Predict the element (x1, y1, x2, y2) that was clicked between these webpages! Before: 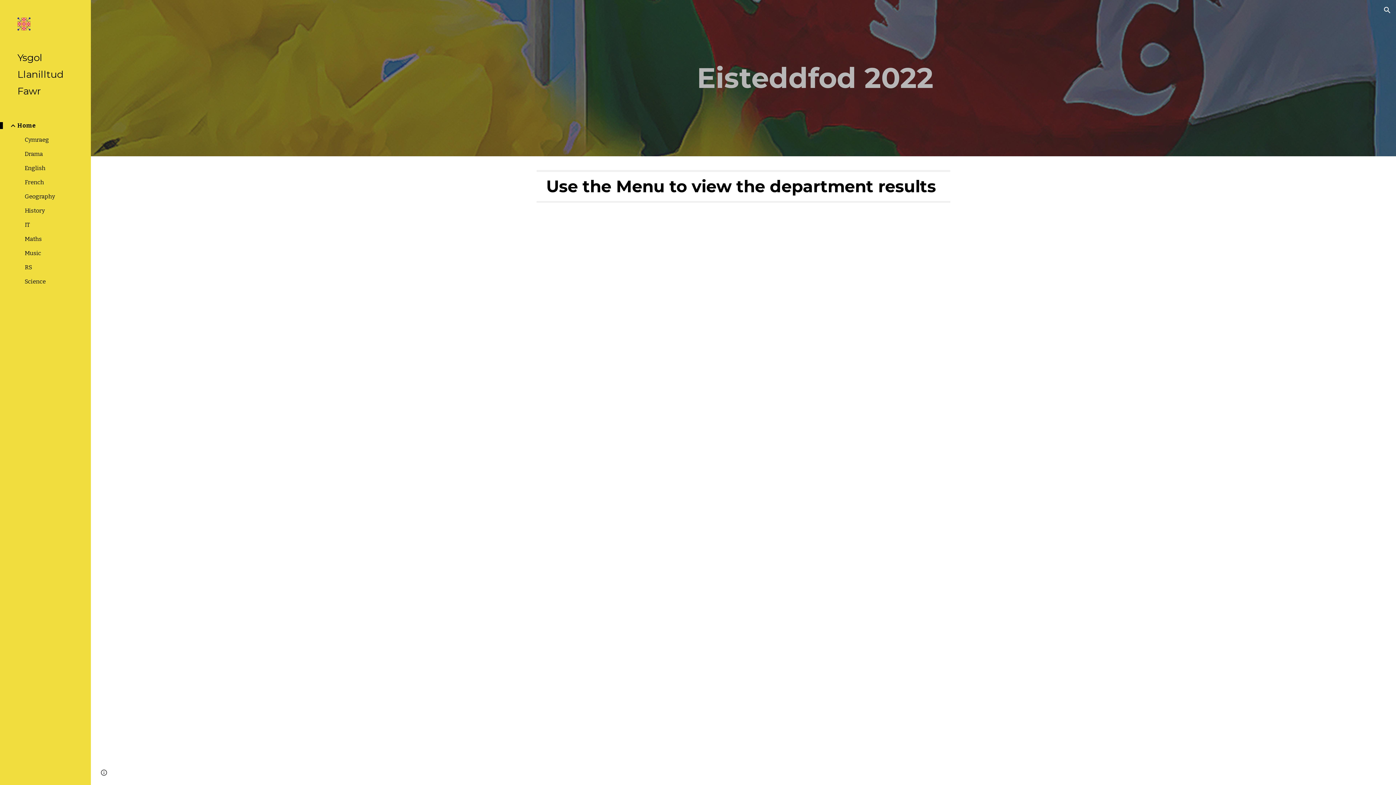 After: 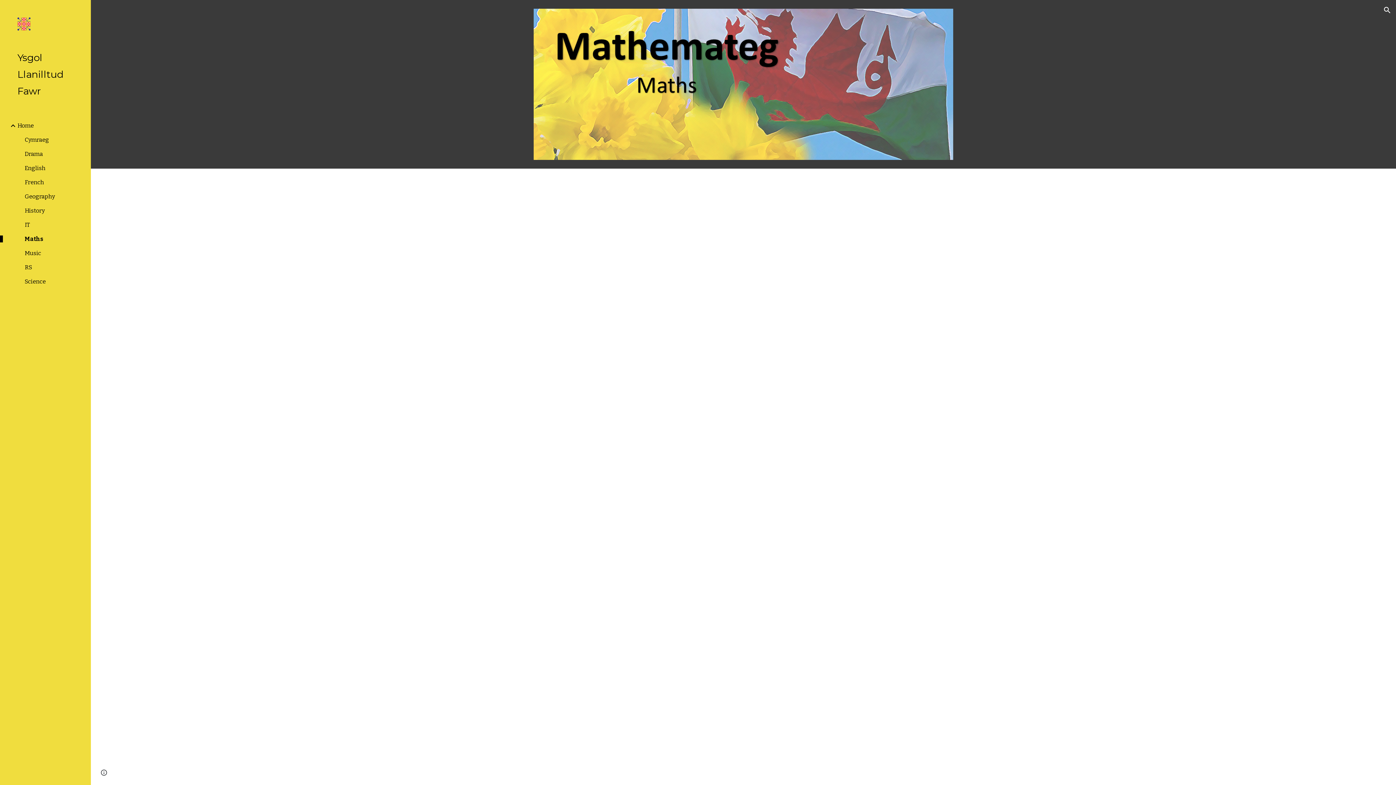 Action: bbox: (23, 235, 86, 242) label: Maths